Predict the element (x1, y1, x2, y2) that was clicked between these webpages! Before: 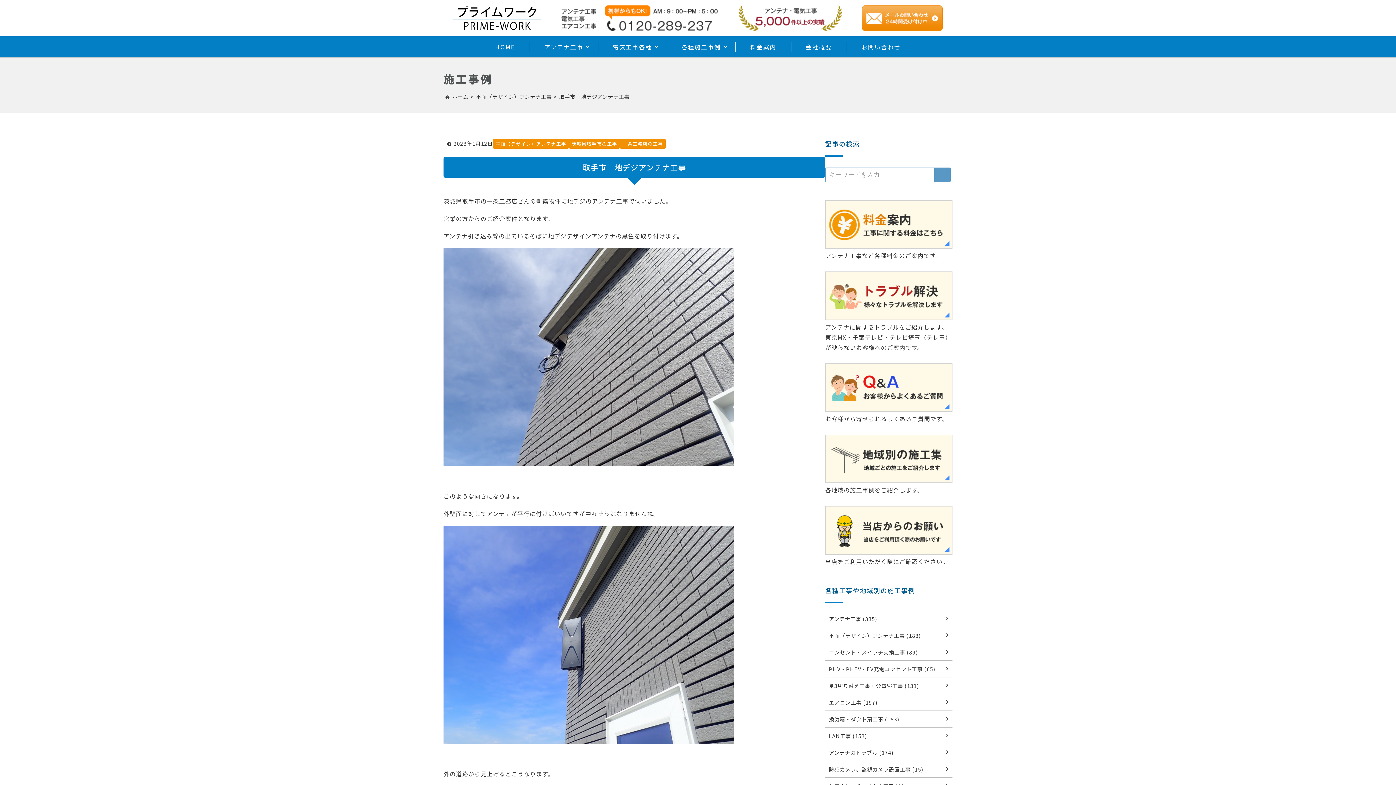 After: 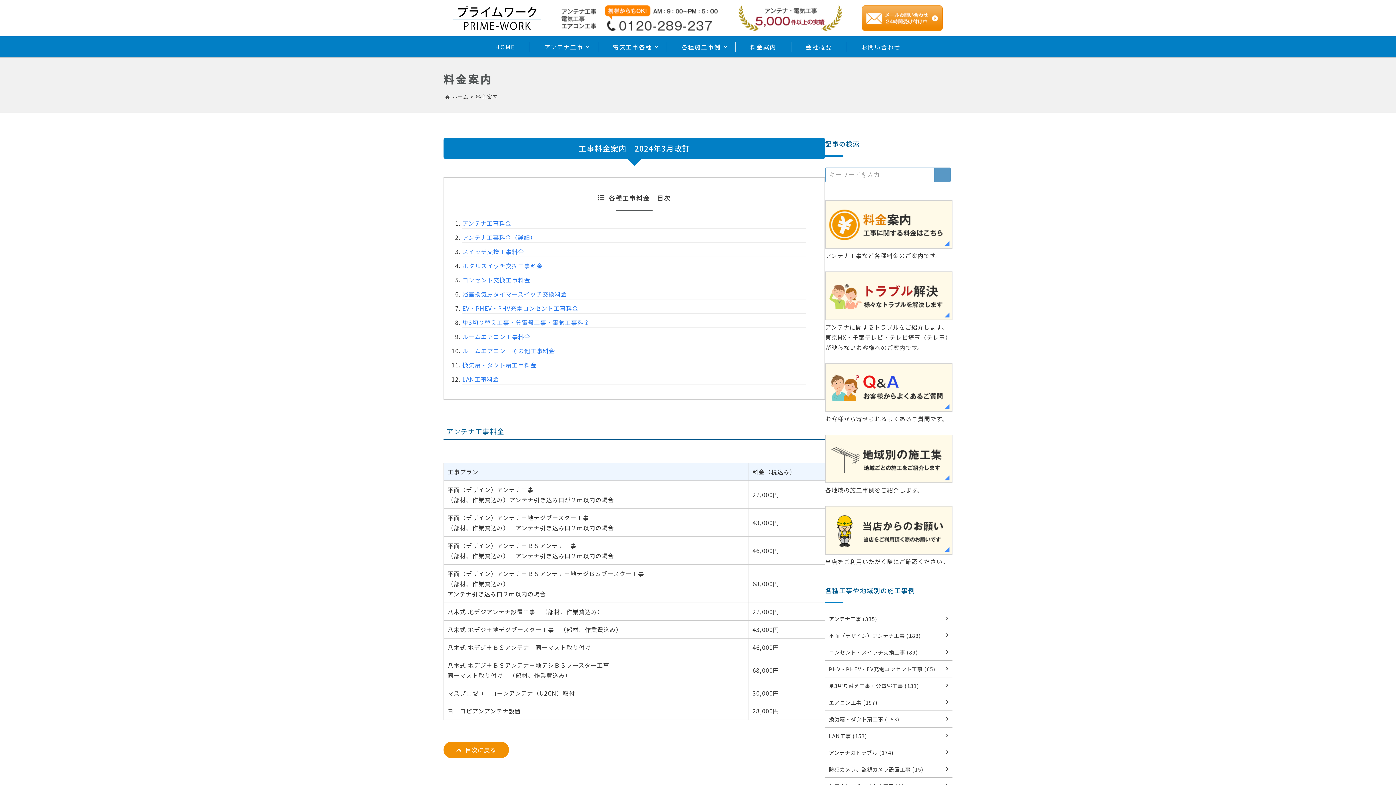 Action: bbox: (825, 201, 952, 209)